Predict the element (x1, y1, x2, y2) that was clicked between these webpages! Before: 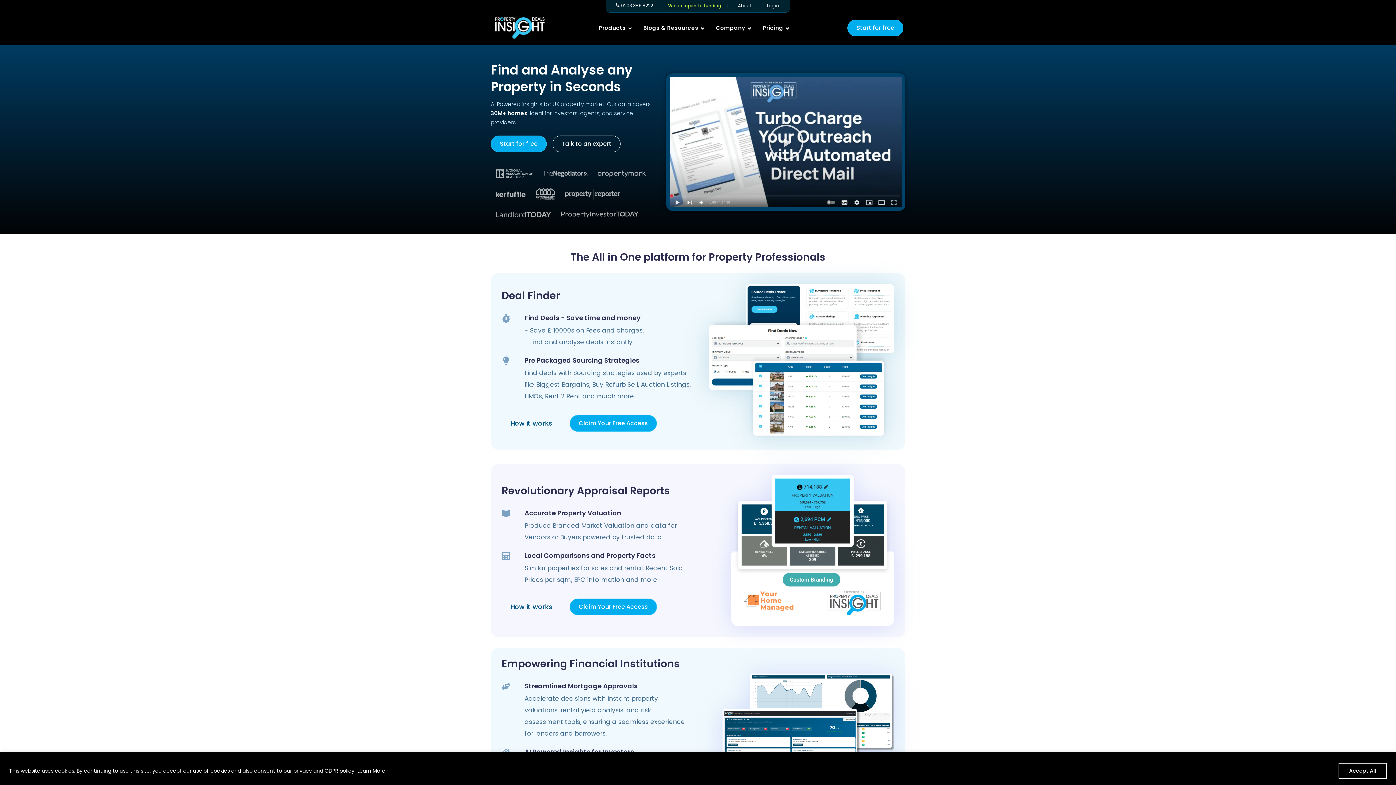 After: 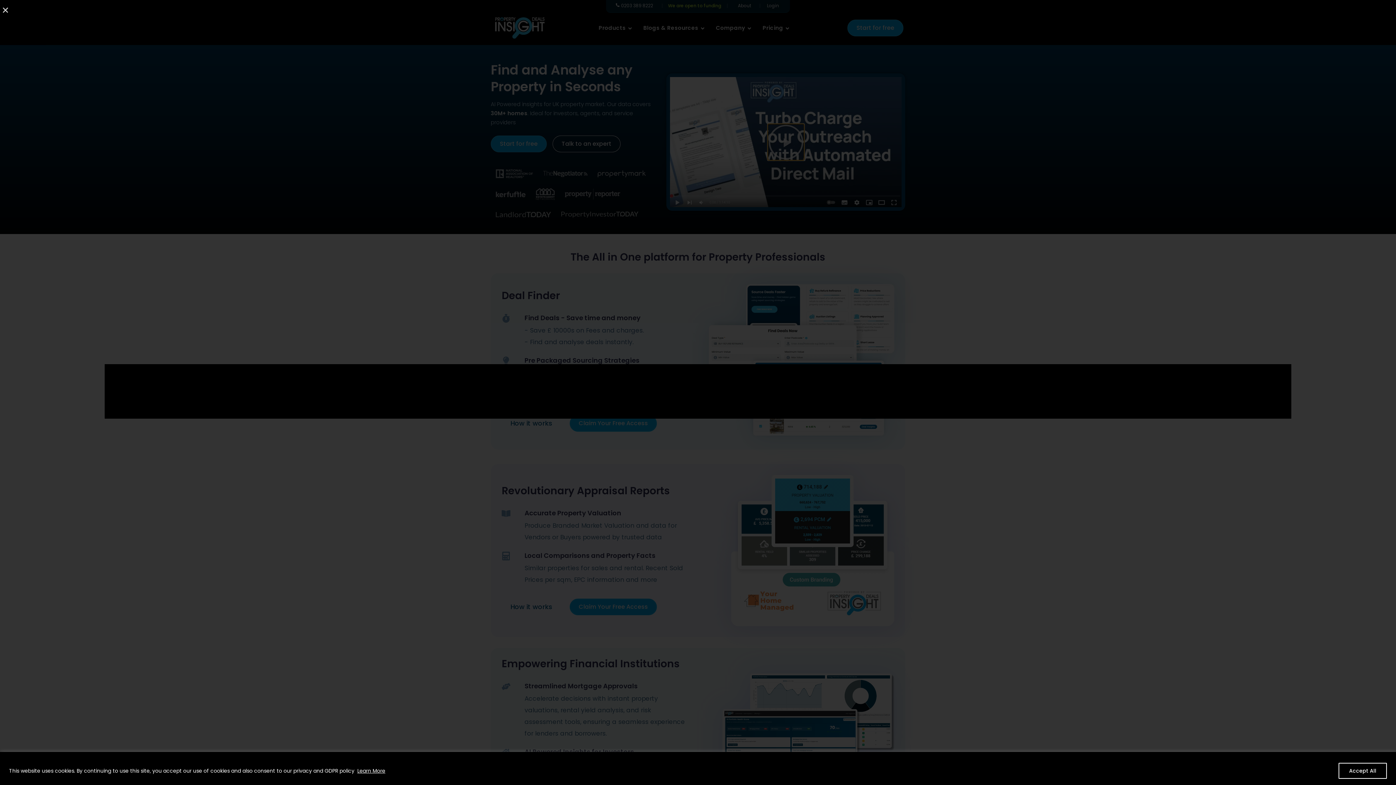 Action: label: Play Video about 🚀 Unlock an Unlimited Supply of Direct to Vendor Deals with Property Deals Insight Directmail 🚀 bbox: (767, 123, 804, 160)